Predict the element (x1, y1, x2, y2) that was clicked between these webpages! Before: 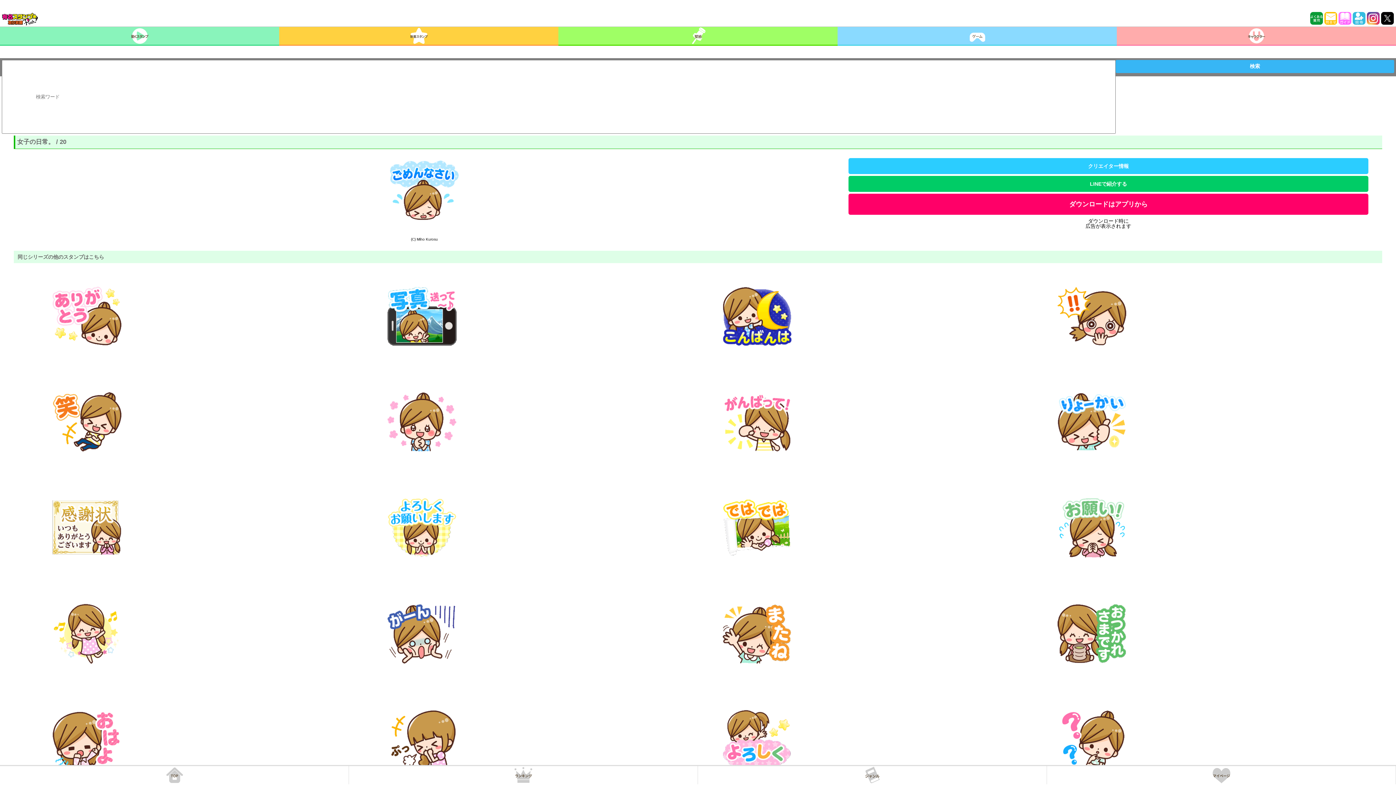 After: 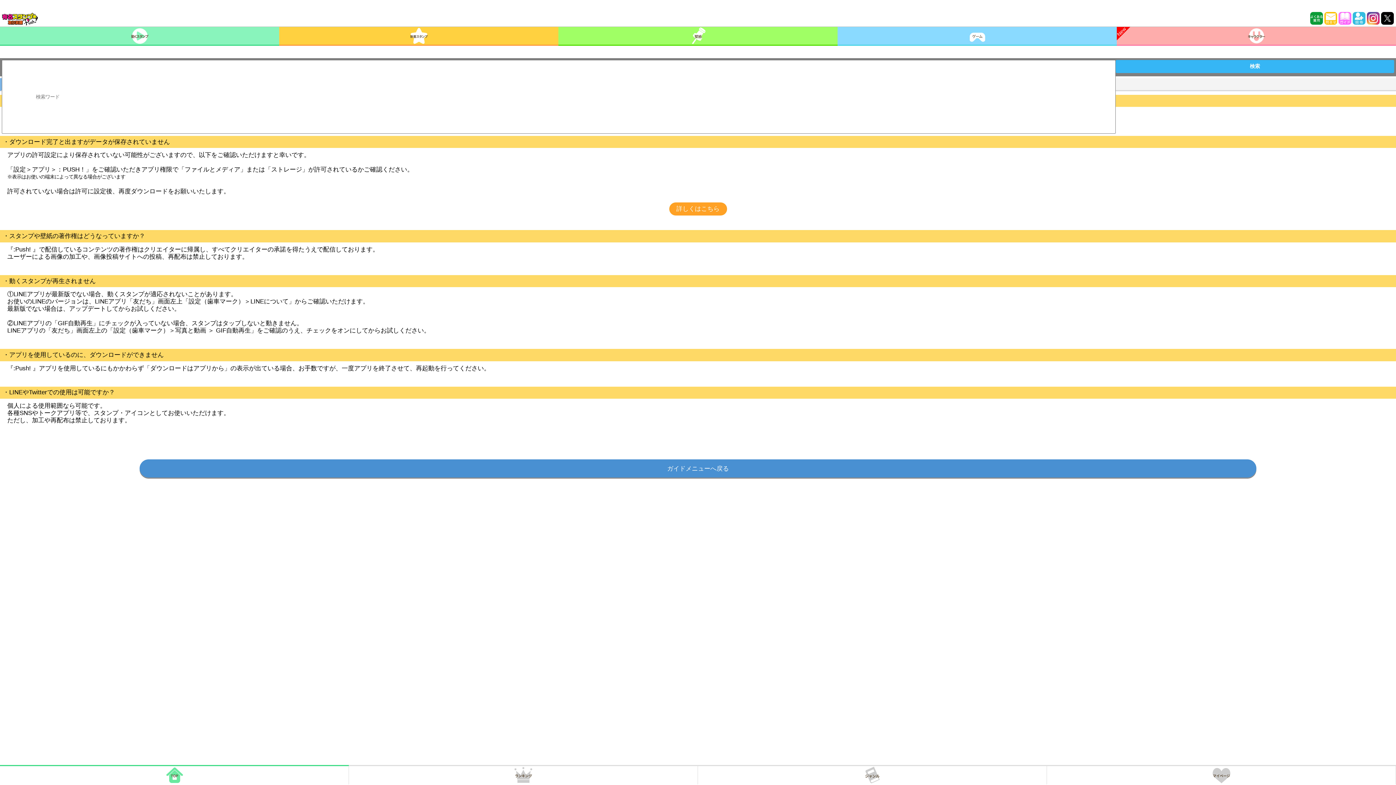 Action: bbox: (1310, 20, 1323, 25)